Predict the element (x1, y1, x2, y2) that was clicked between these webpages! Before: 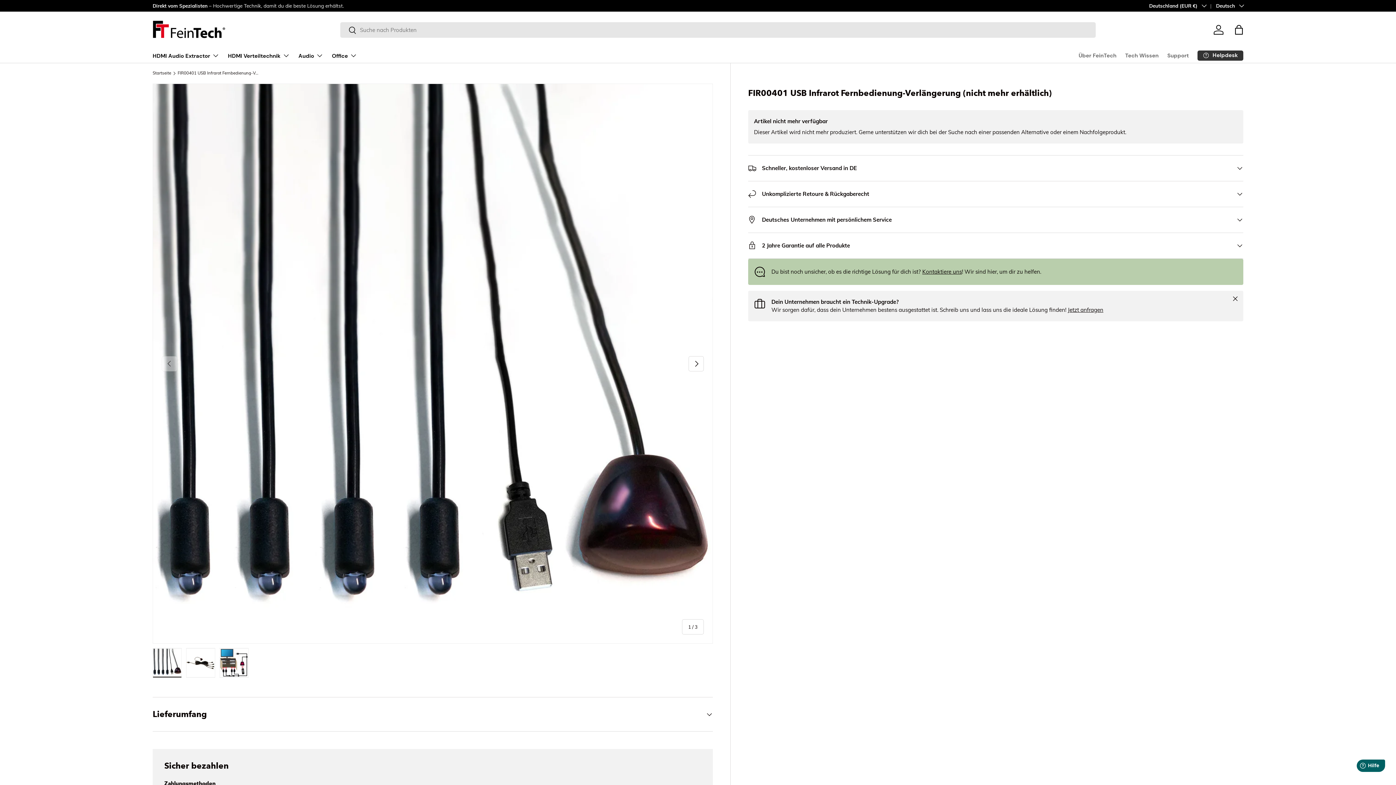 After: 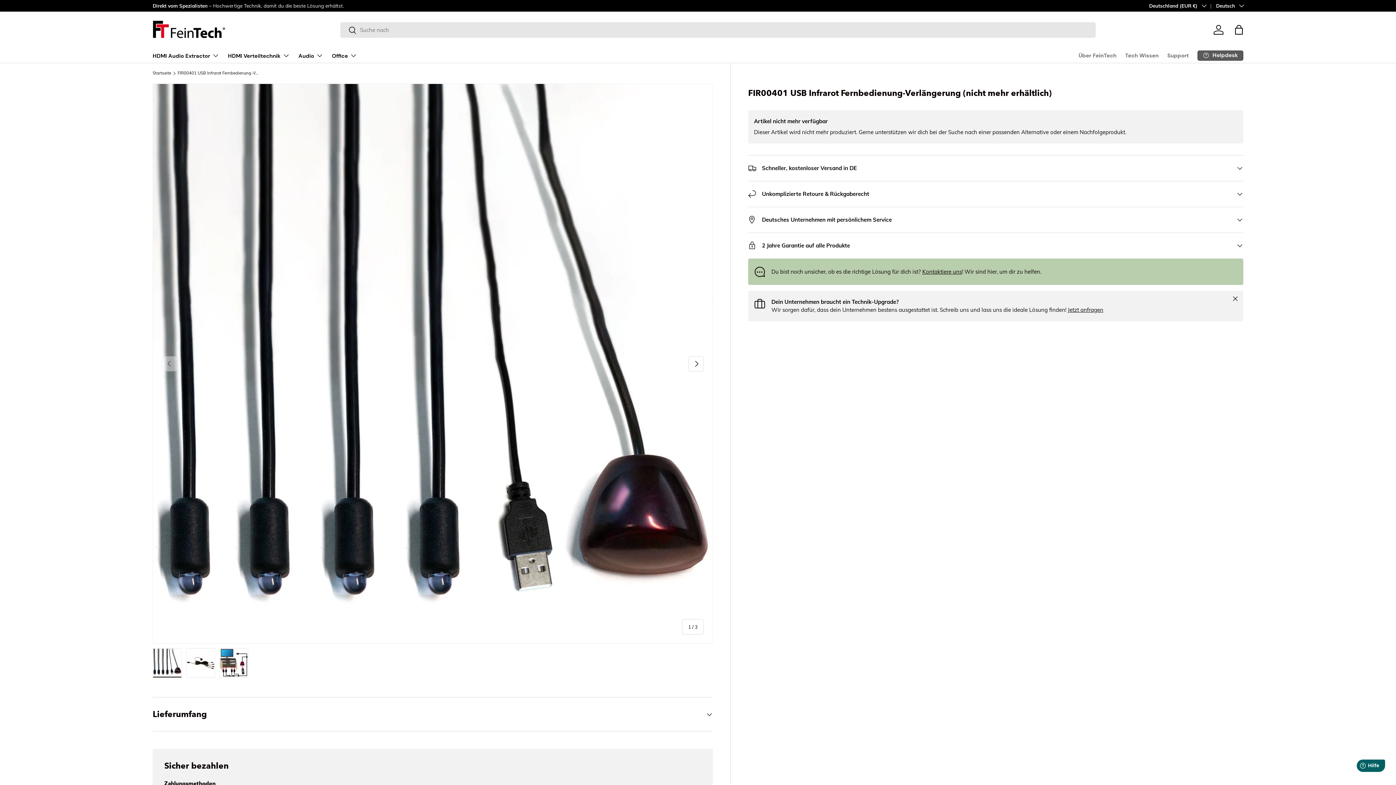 Action: label: Helpdesk bbox: (1197, 50, 1243, 60)